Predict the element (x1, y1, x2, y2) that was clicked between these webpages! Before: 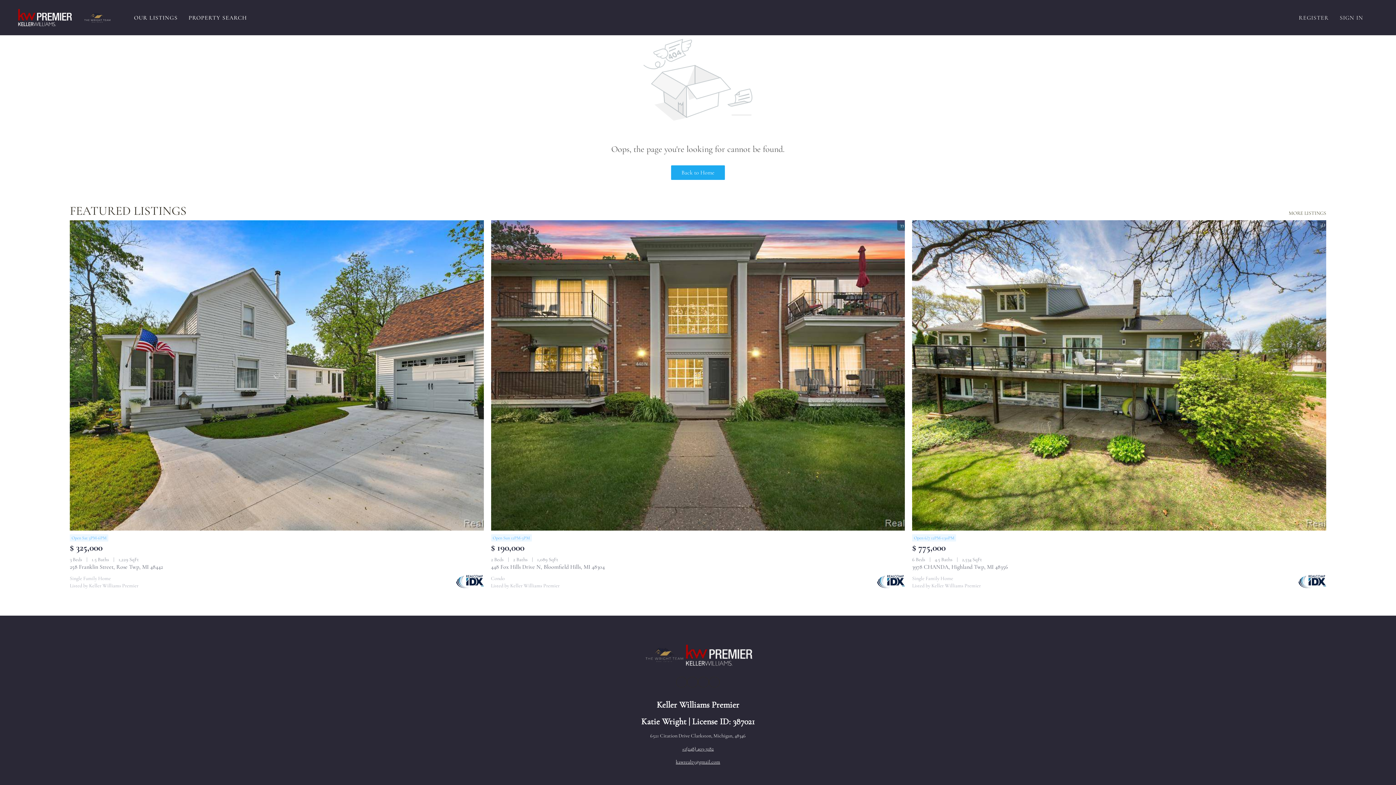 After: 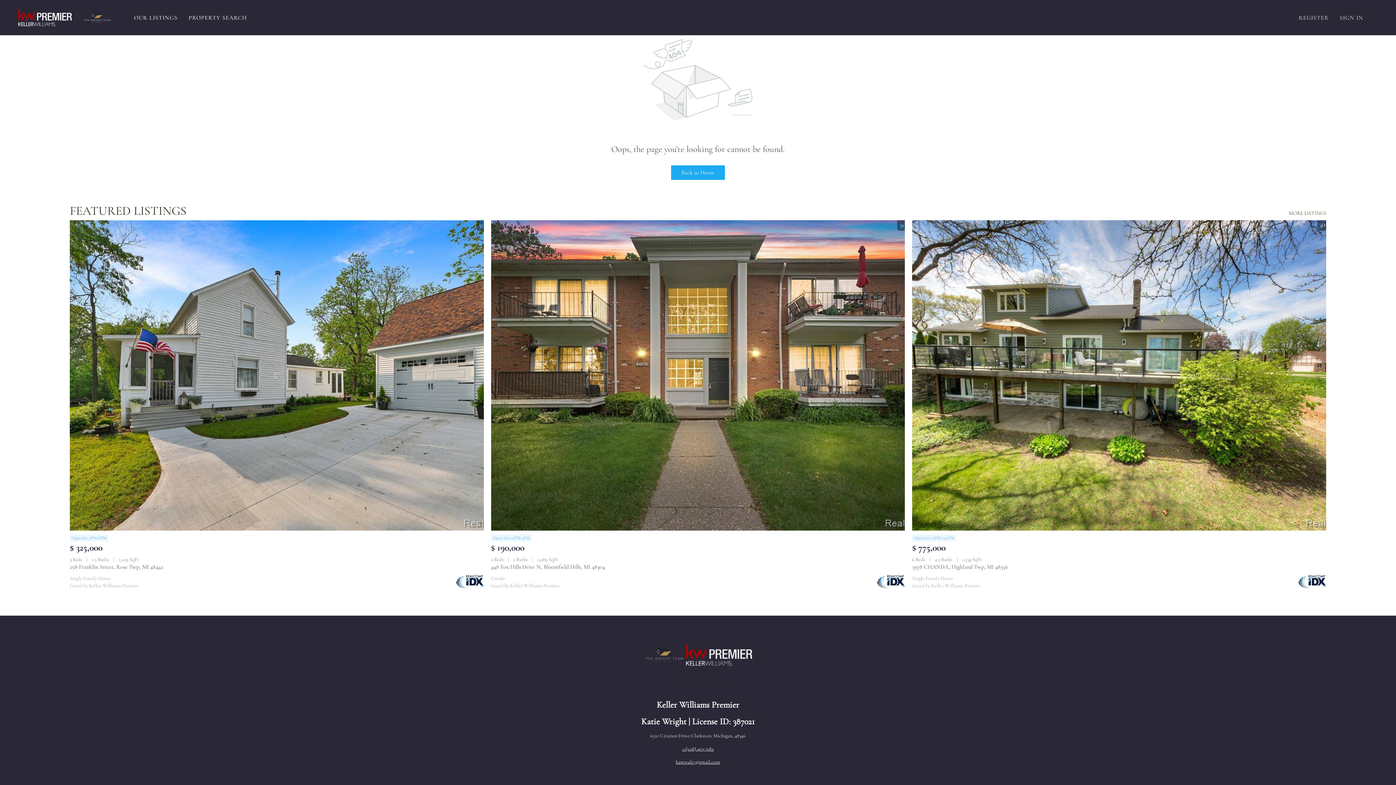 Action: label: +1(248) 403-3182 bbox: (682, 746, 714, 752)